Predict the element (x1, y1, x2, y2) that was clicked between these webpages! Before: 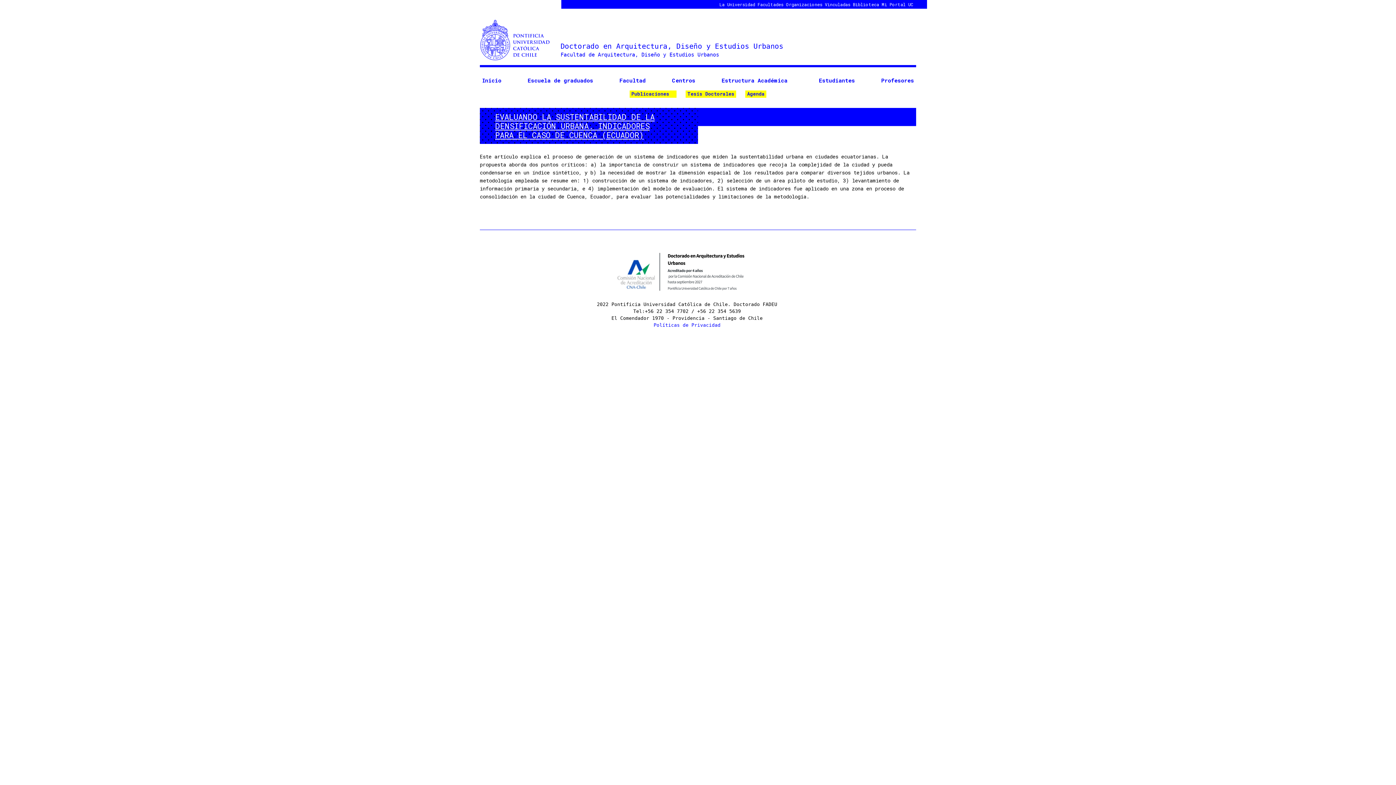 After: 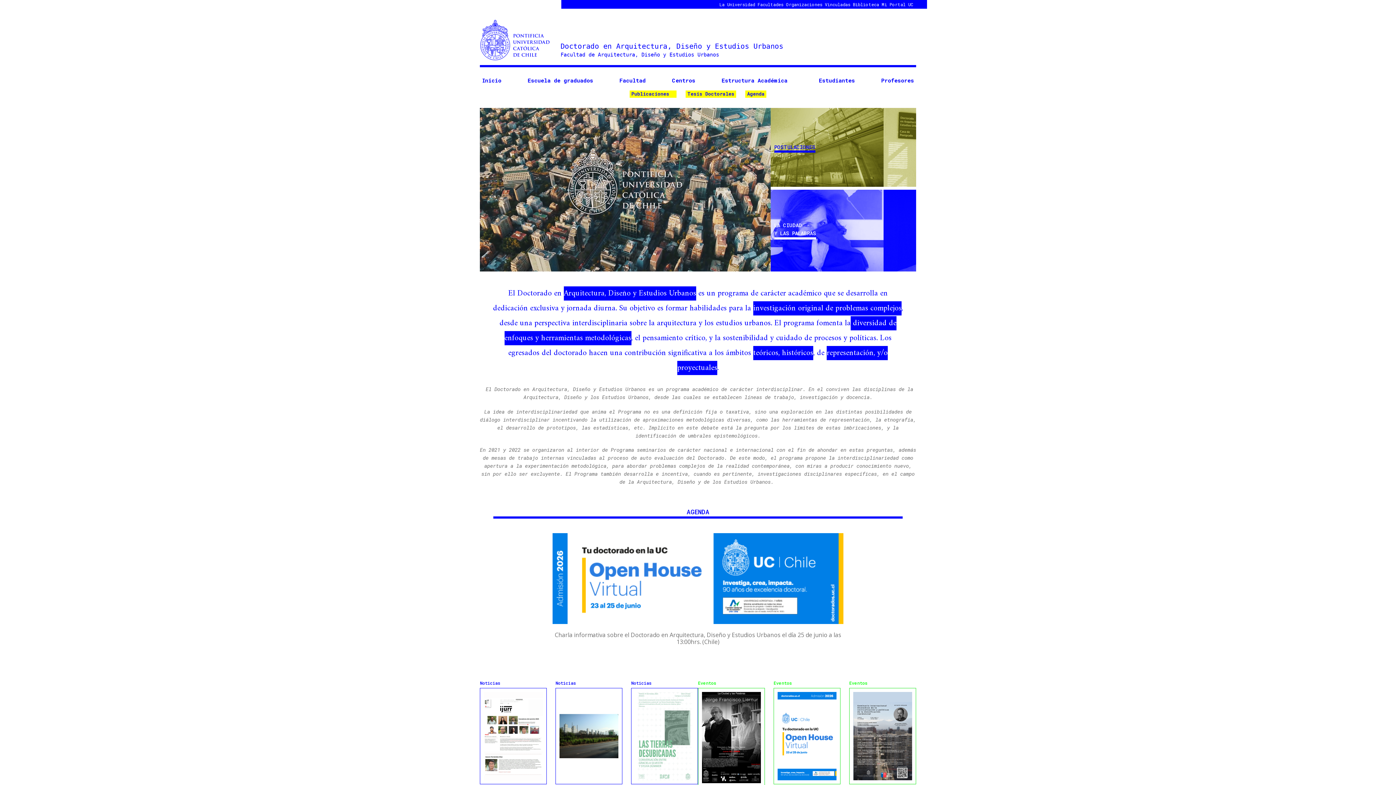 Action: bbox: (480, 19, 785, 60)